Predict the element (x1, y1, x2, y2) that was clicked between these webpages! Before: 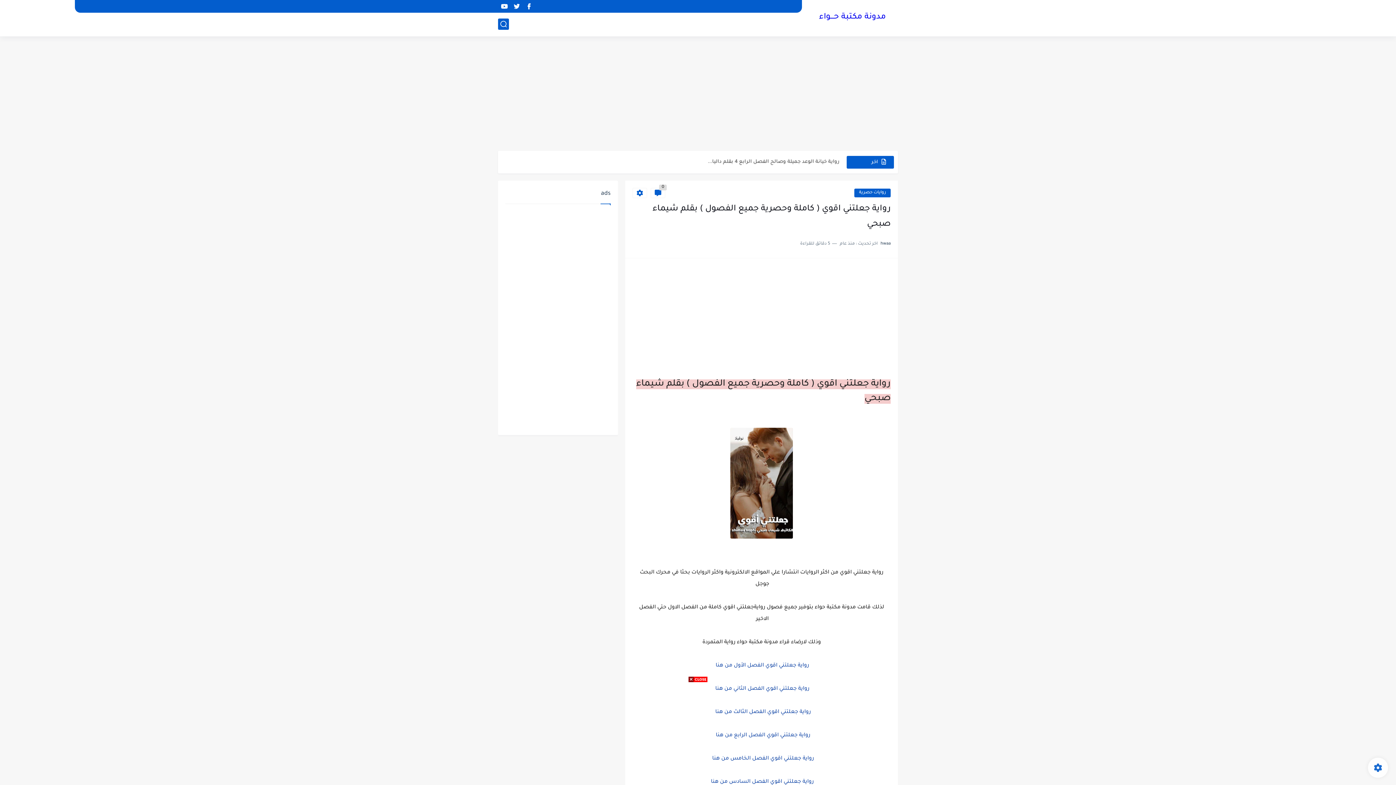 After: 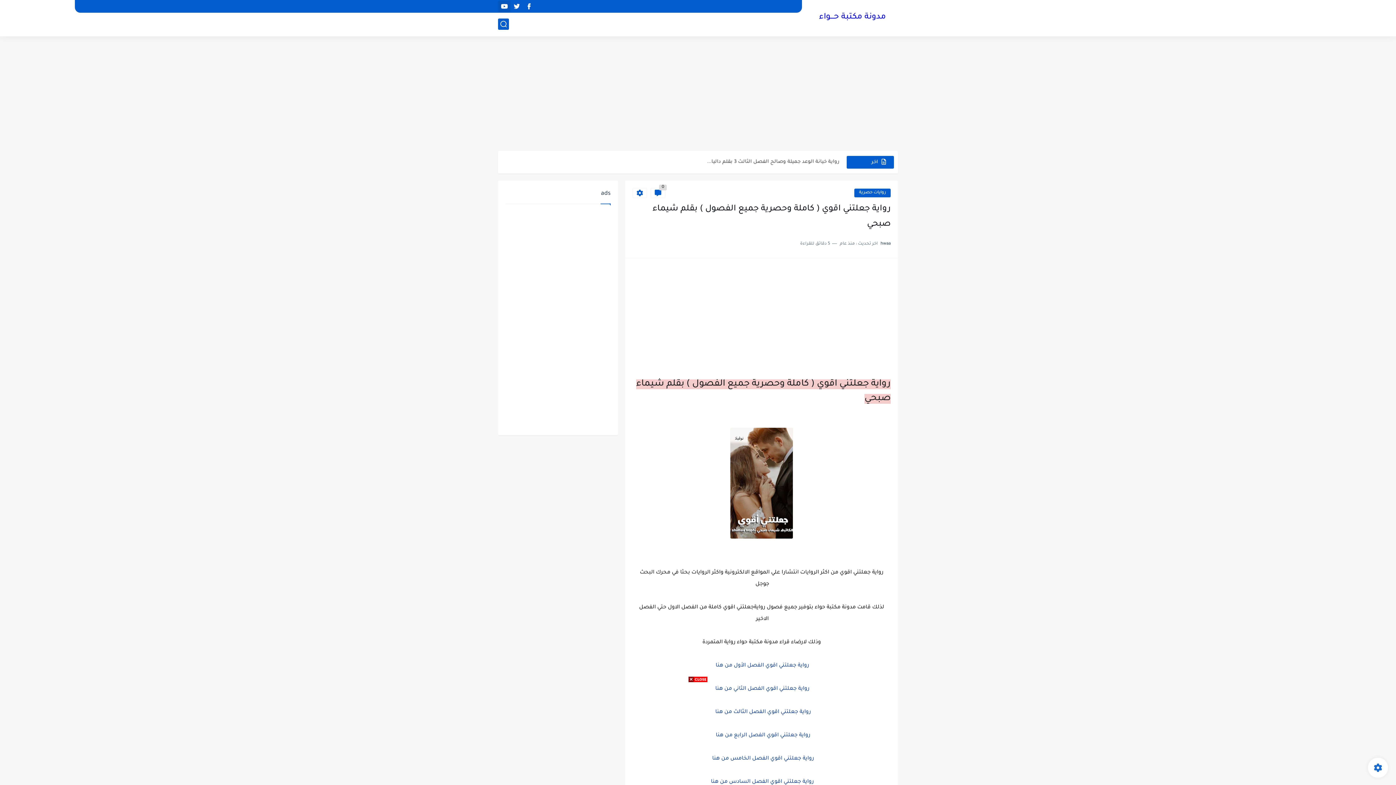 Action: bbox: (500, 1, 508, 11)